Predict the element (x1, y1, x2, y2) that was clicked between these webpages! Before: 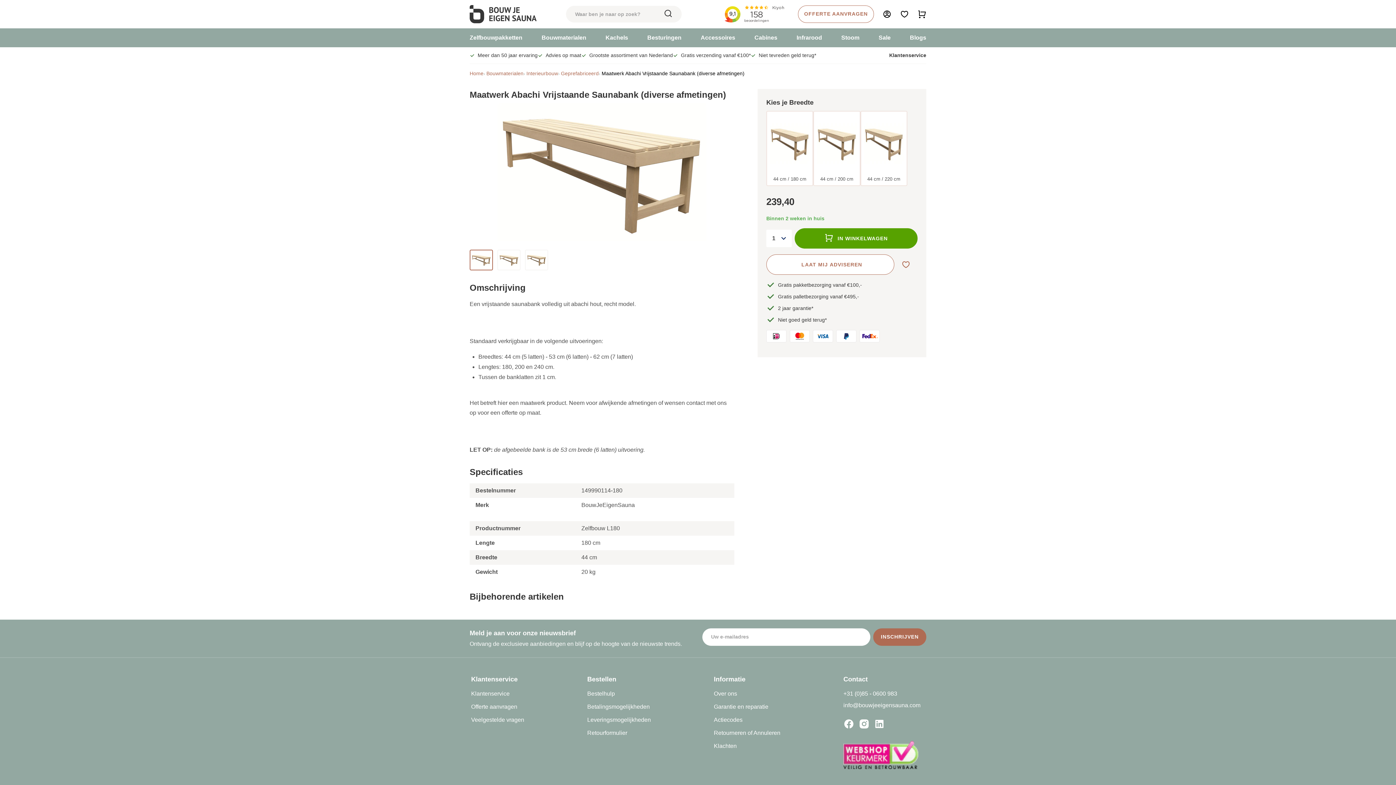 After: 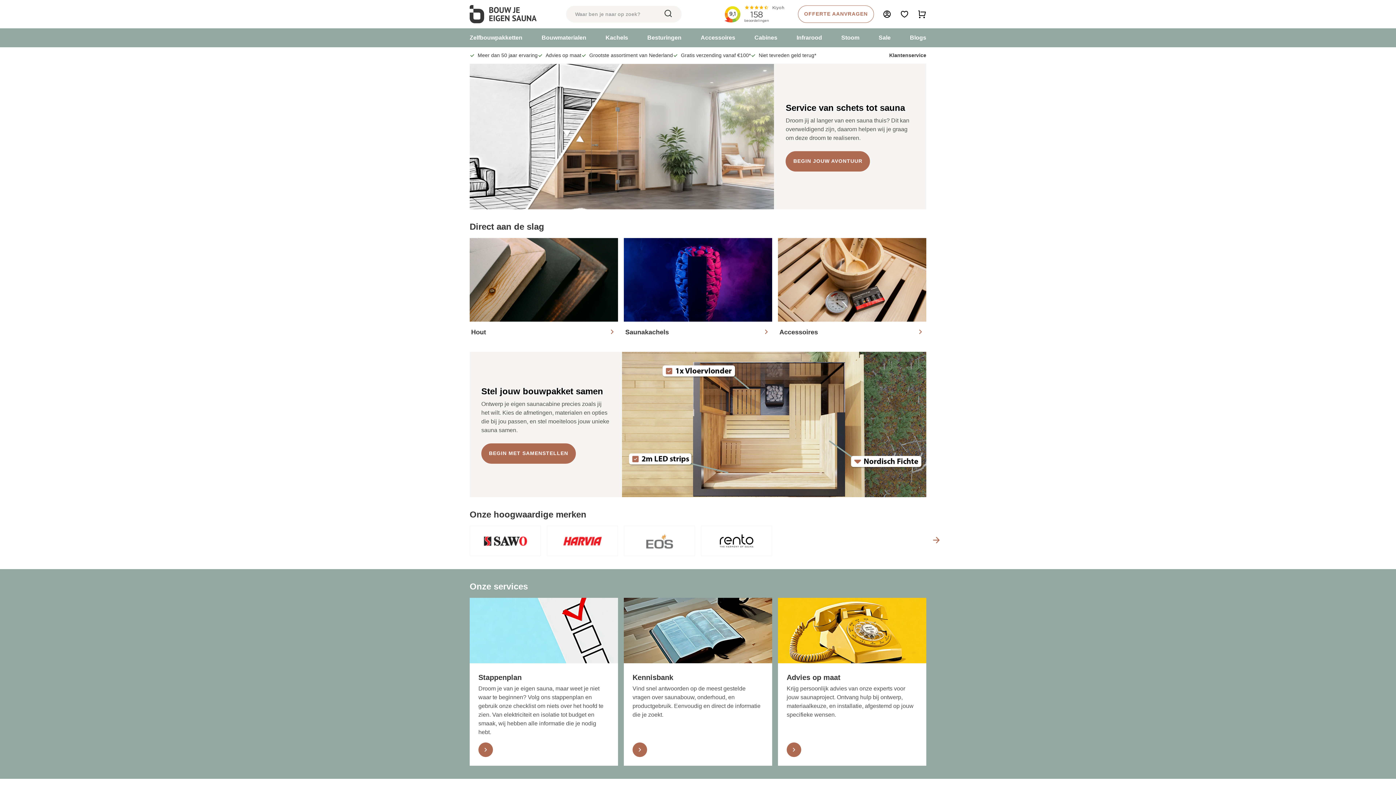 Action: bbox: (469, 5, 537, 23)